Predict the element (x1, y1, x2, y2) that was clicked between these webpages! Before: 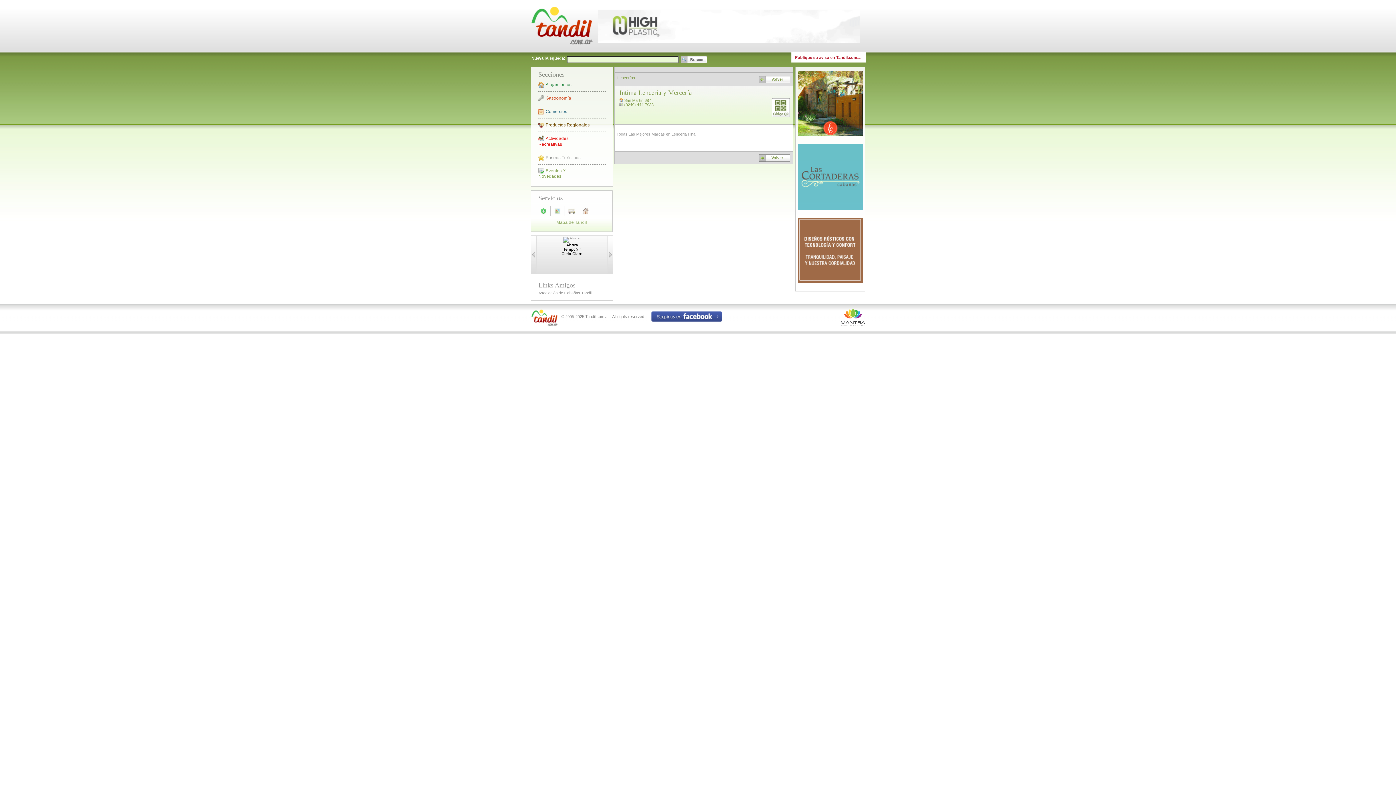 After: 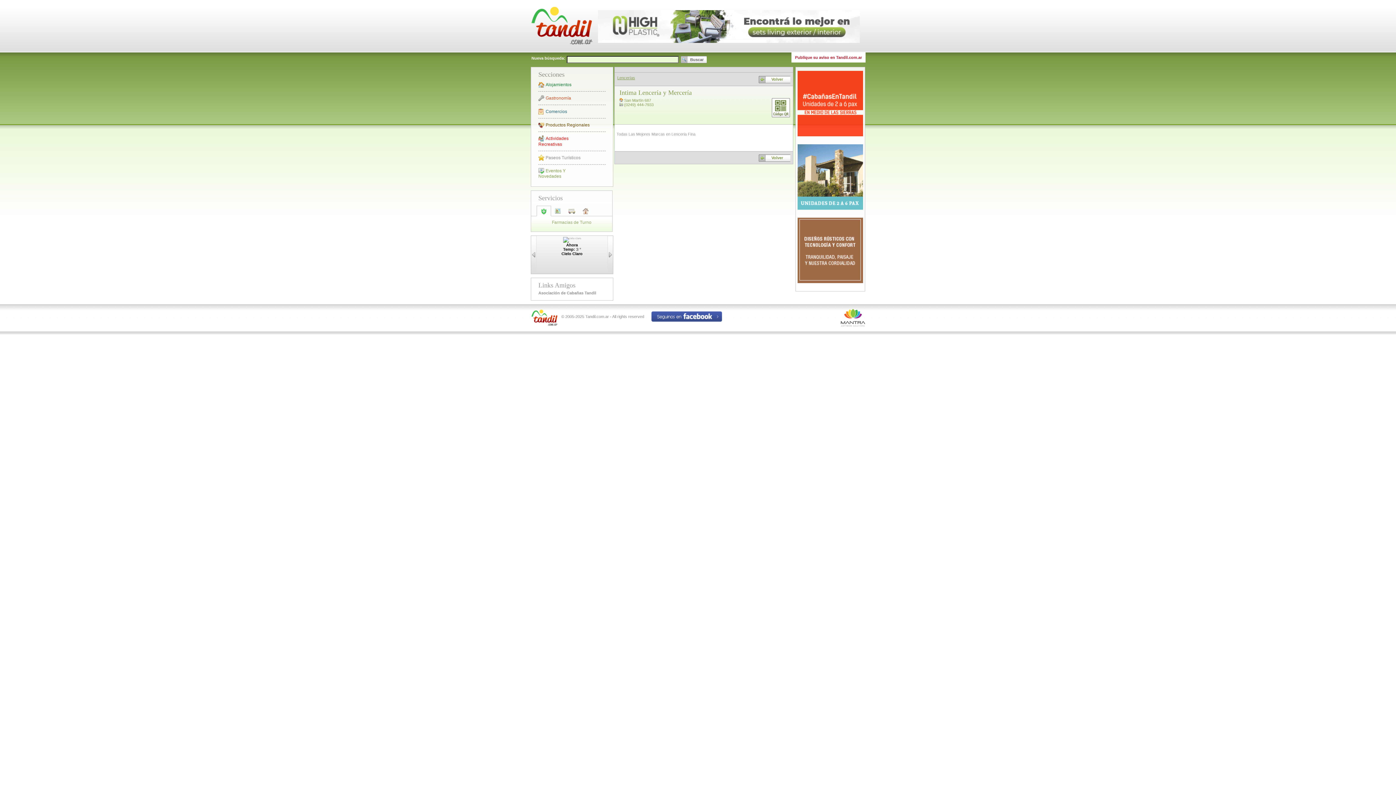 Action: bbox: (538, 290, 591, 295) label: Asociación de Cabañas Tandil